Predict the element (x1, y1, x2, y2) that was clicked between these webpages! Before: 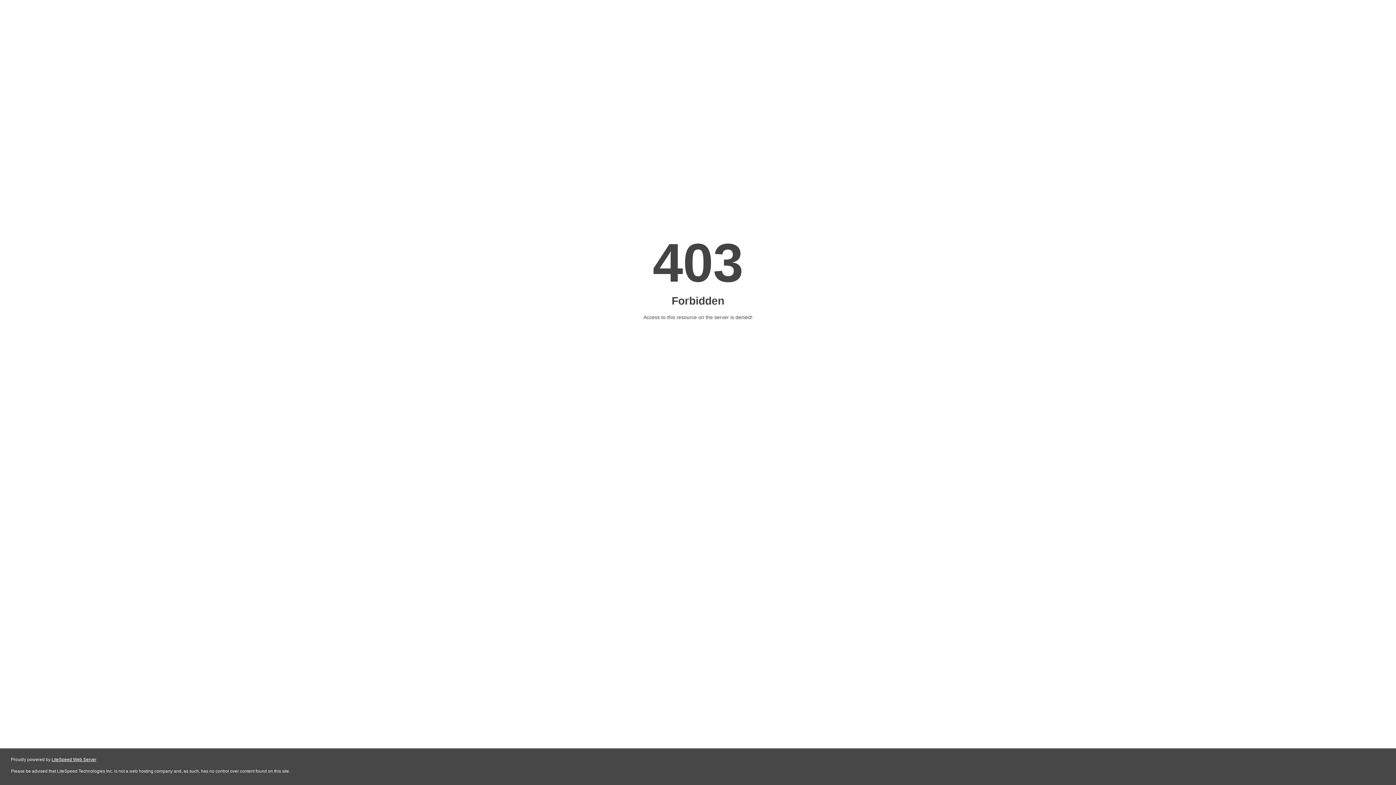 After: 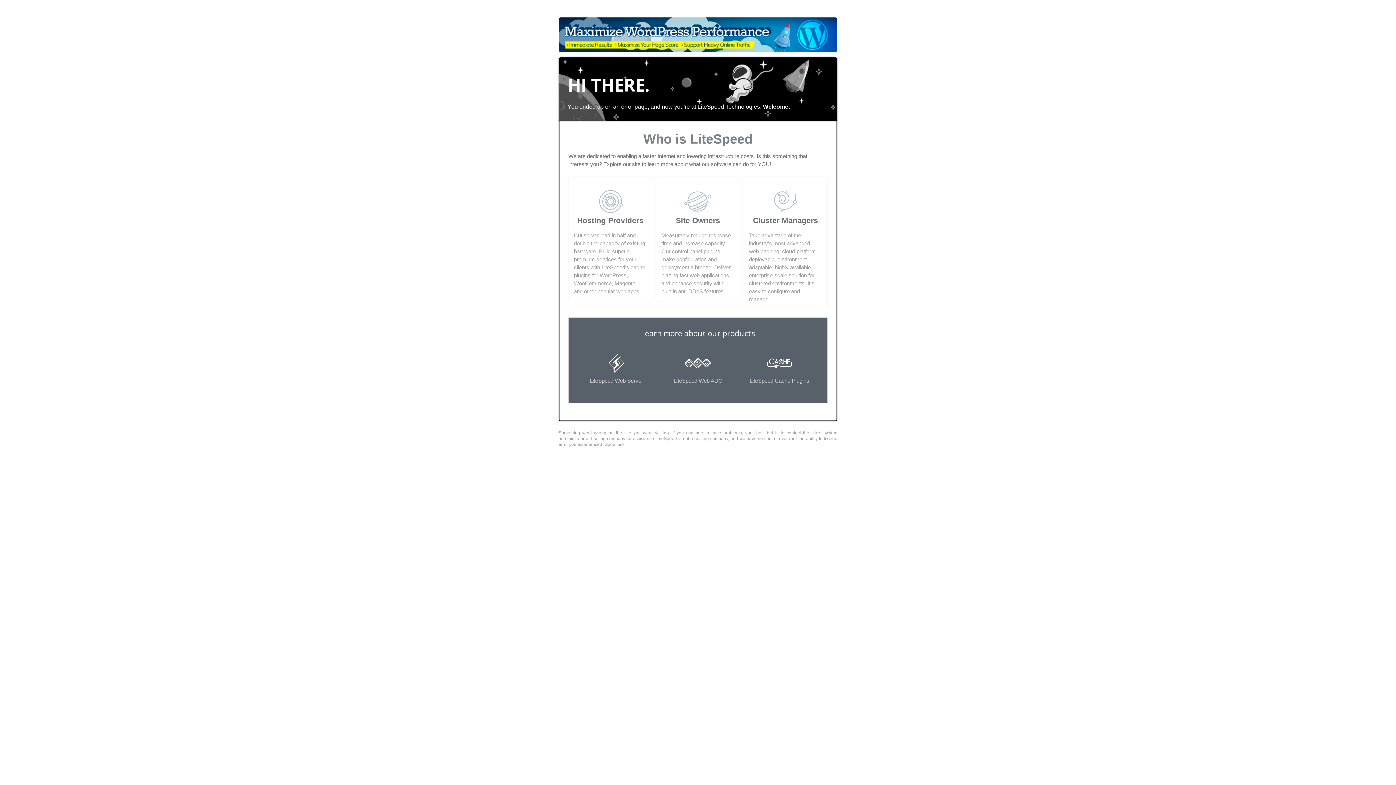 Action: bbox: (51, 757, 96, 762) label: LiteSpeed Web Server